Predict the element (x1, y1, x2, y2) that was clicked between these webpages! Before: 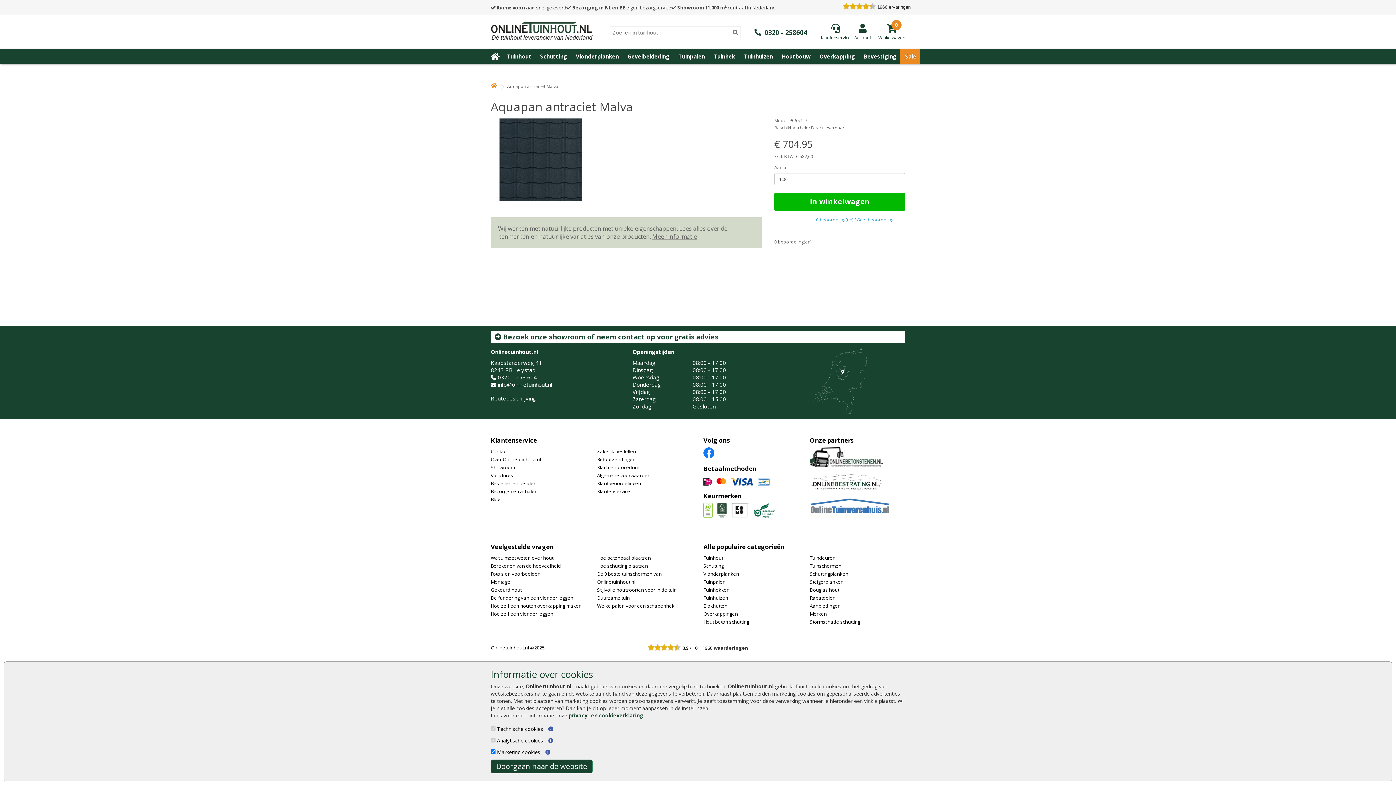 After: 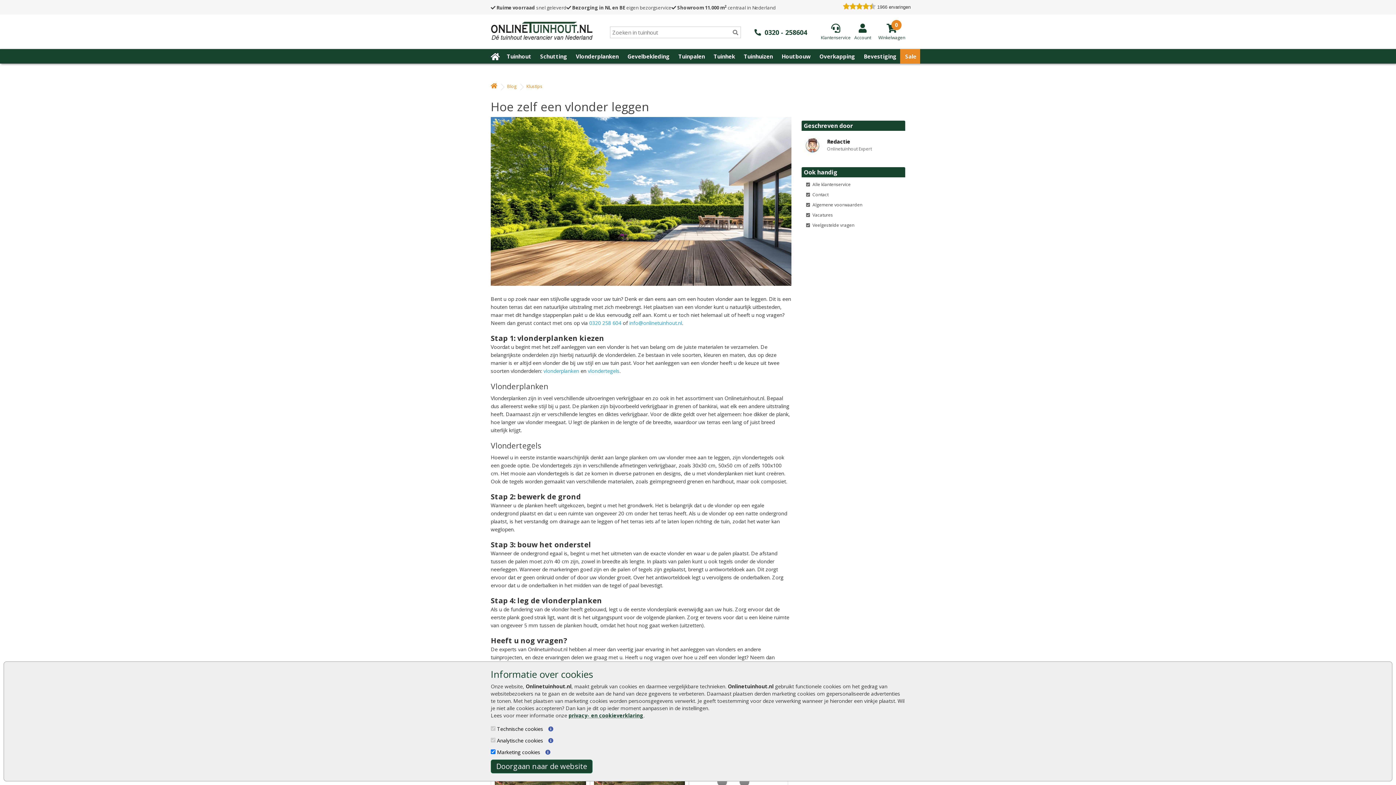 Action: bbox: (490, 610, 553, 617) label: Hoe zelf een vlonder leggen